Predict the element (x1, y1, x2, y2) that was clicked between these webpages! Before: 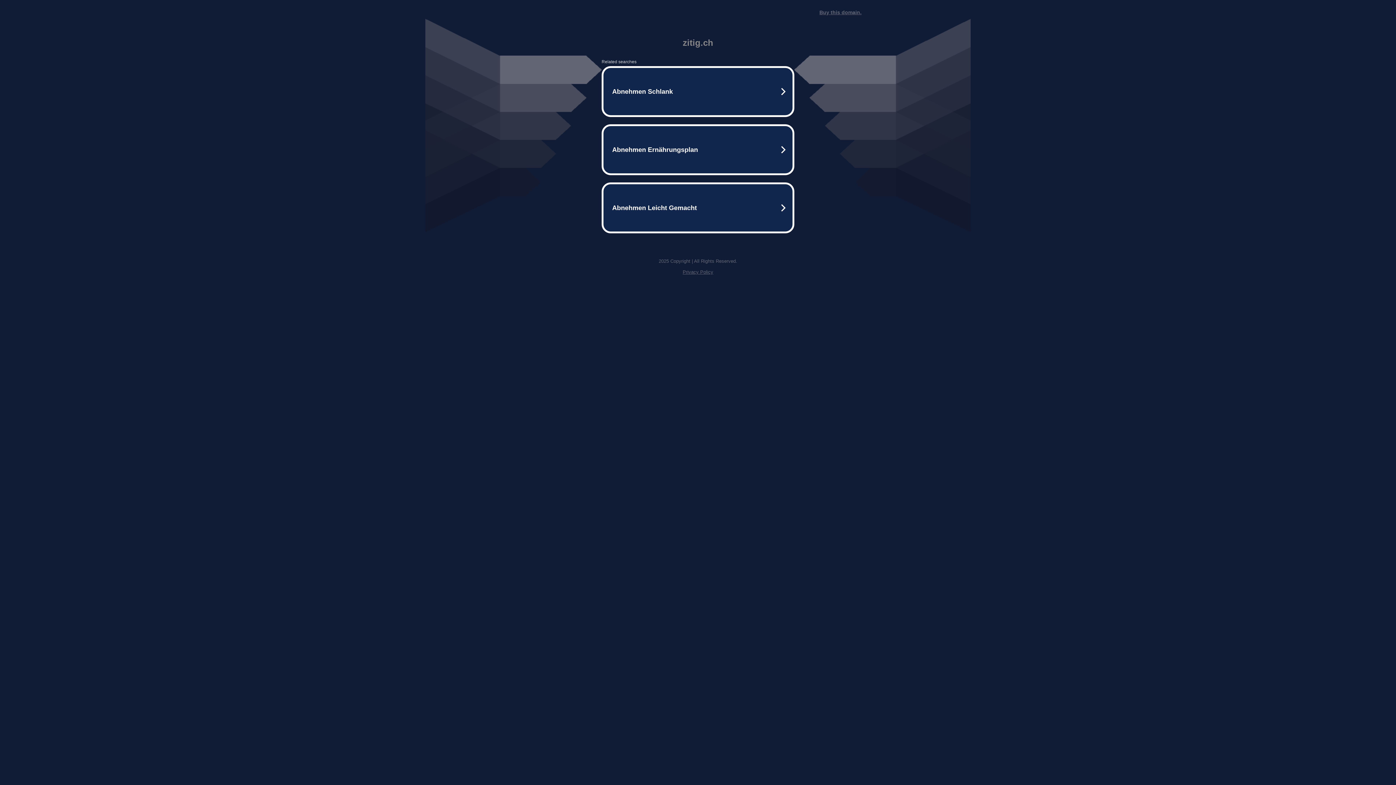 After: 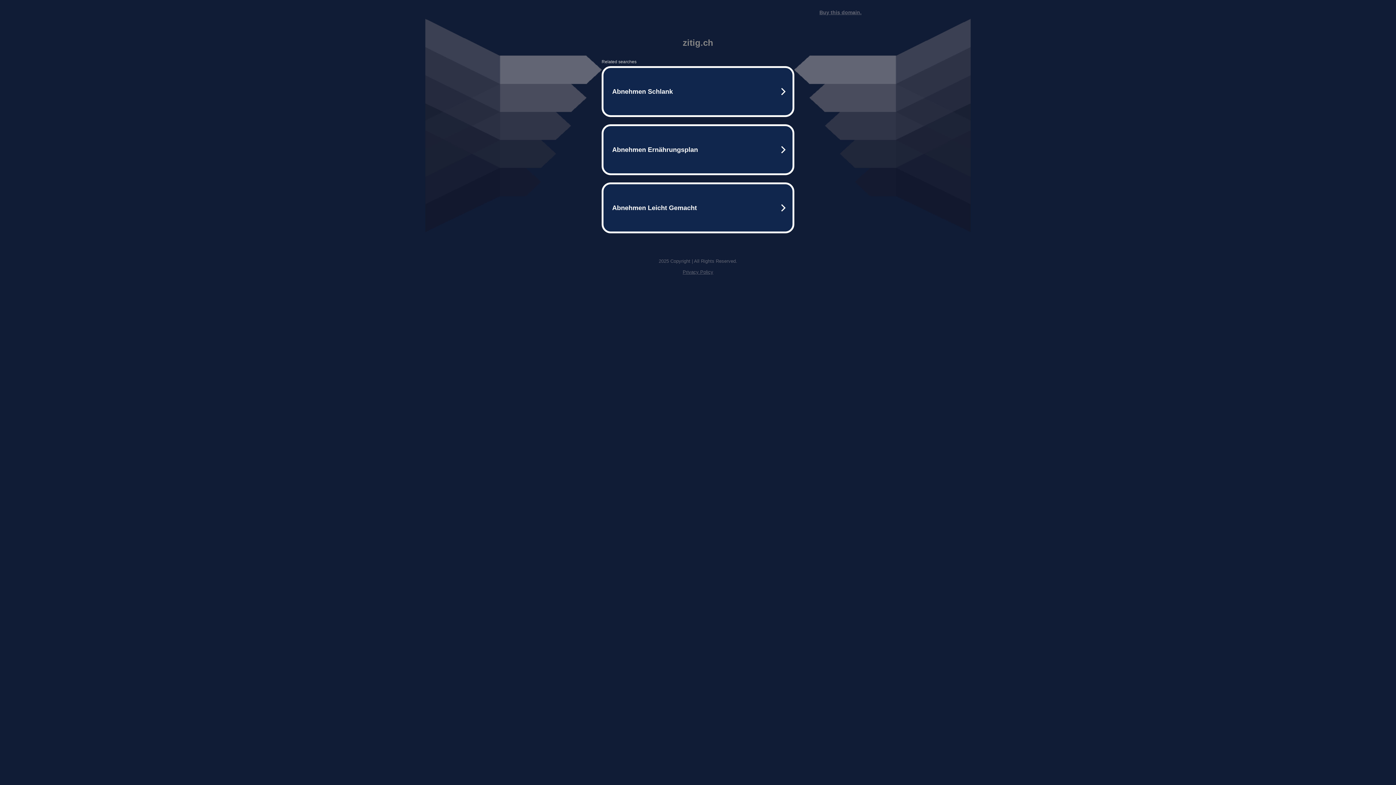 Action: label: Buy this domain. bbox: (819, 9, 861, 15)